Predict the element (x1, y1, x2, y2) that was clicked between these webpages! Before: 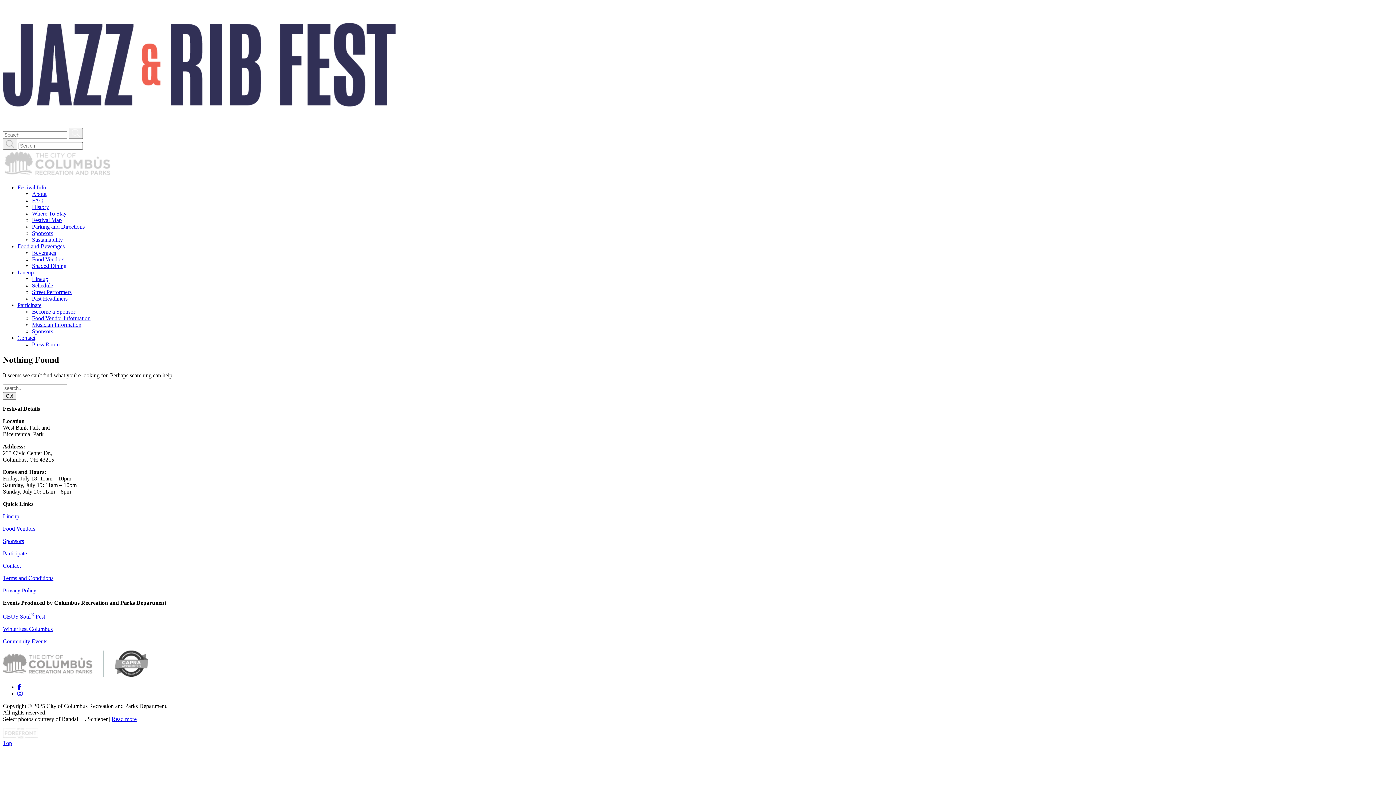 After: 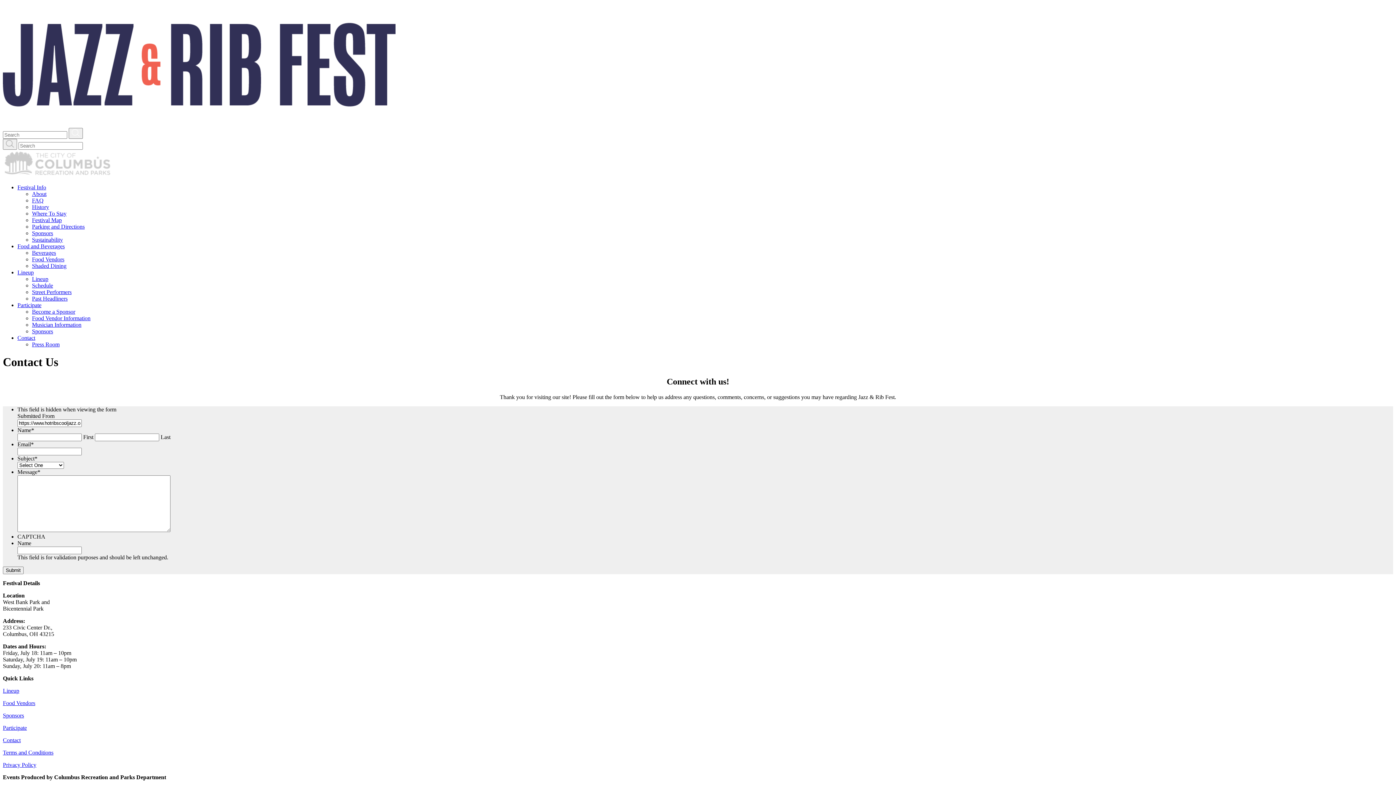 Action: bbox: (2, 562, 20, 569) label: Contact